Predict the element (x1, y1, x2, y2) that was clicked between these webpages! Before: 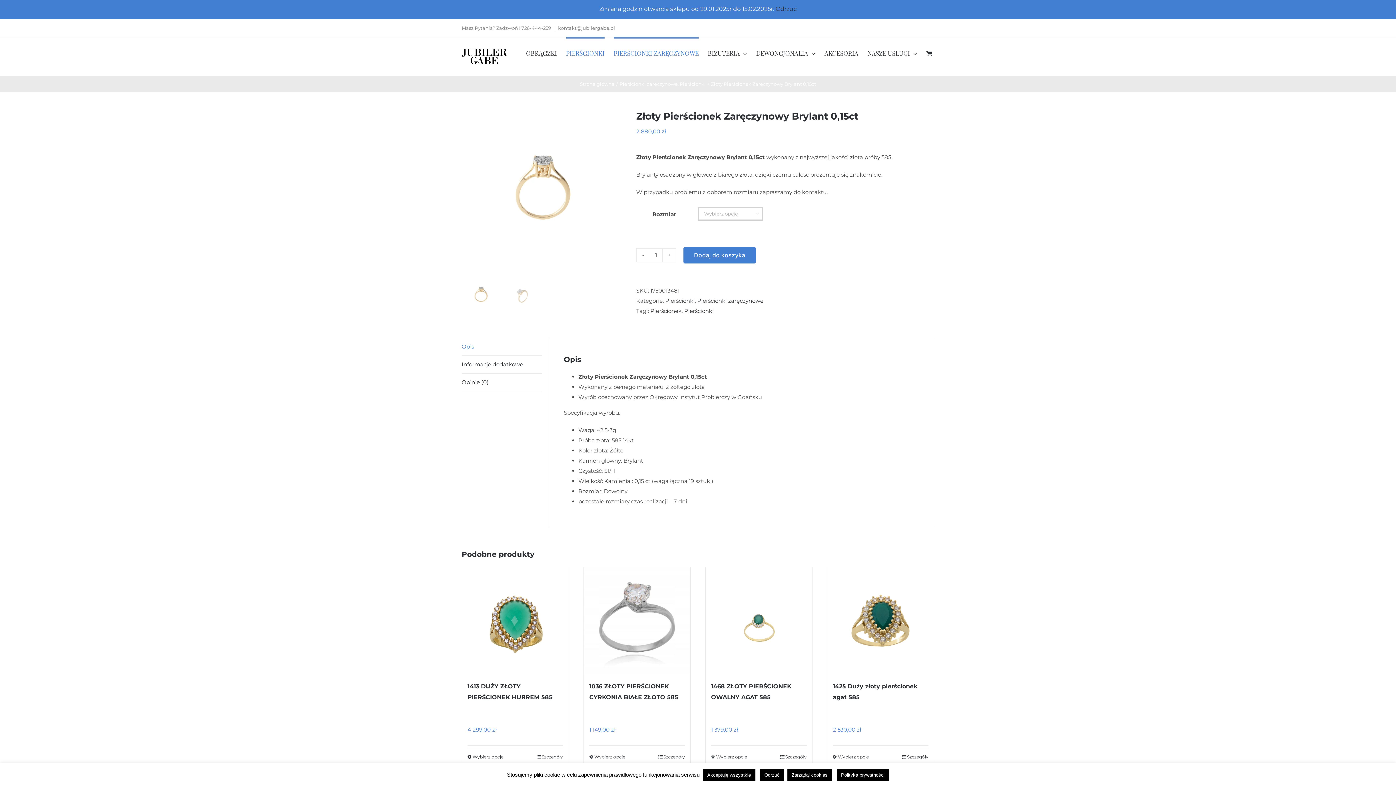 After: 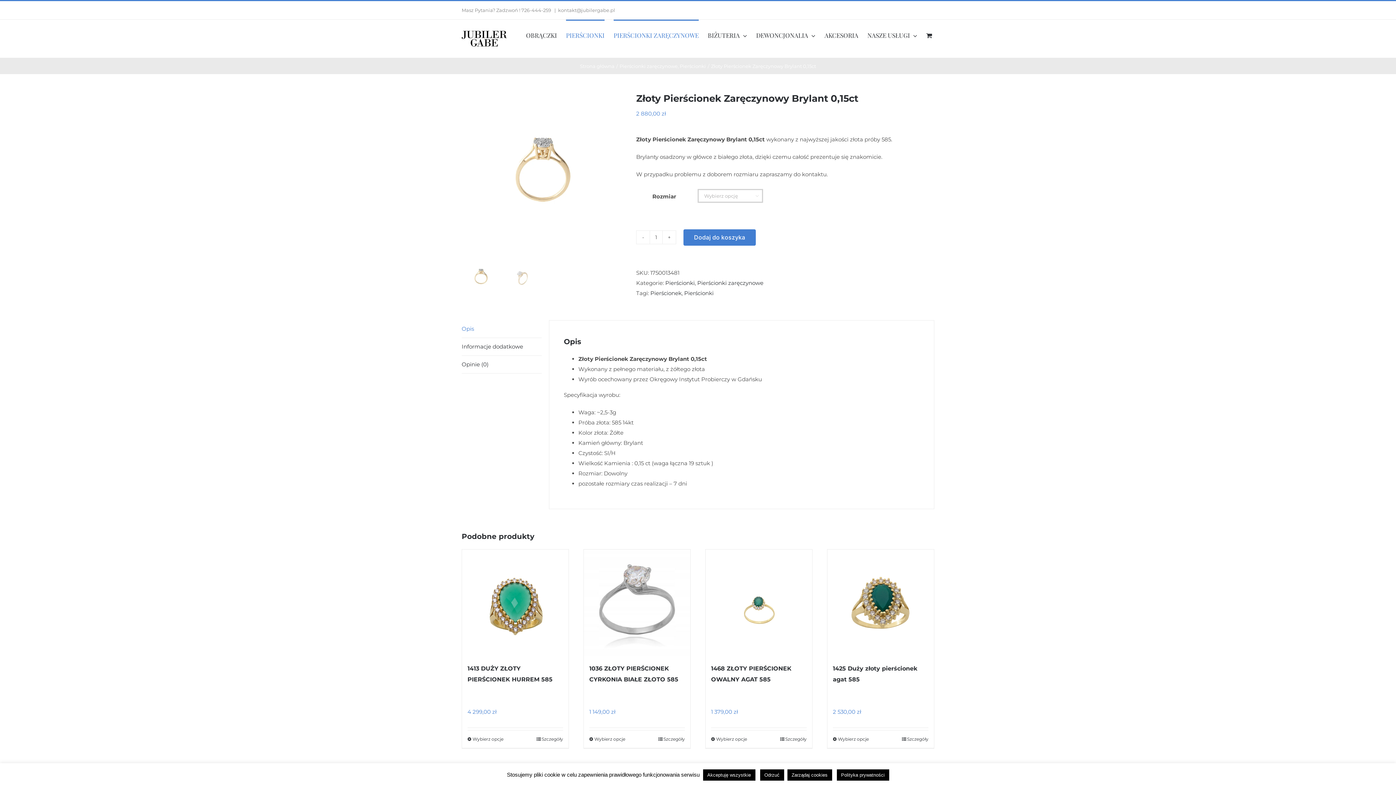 Action: label: Odrzuć bbox: (775, 5, 796, 12)